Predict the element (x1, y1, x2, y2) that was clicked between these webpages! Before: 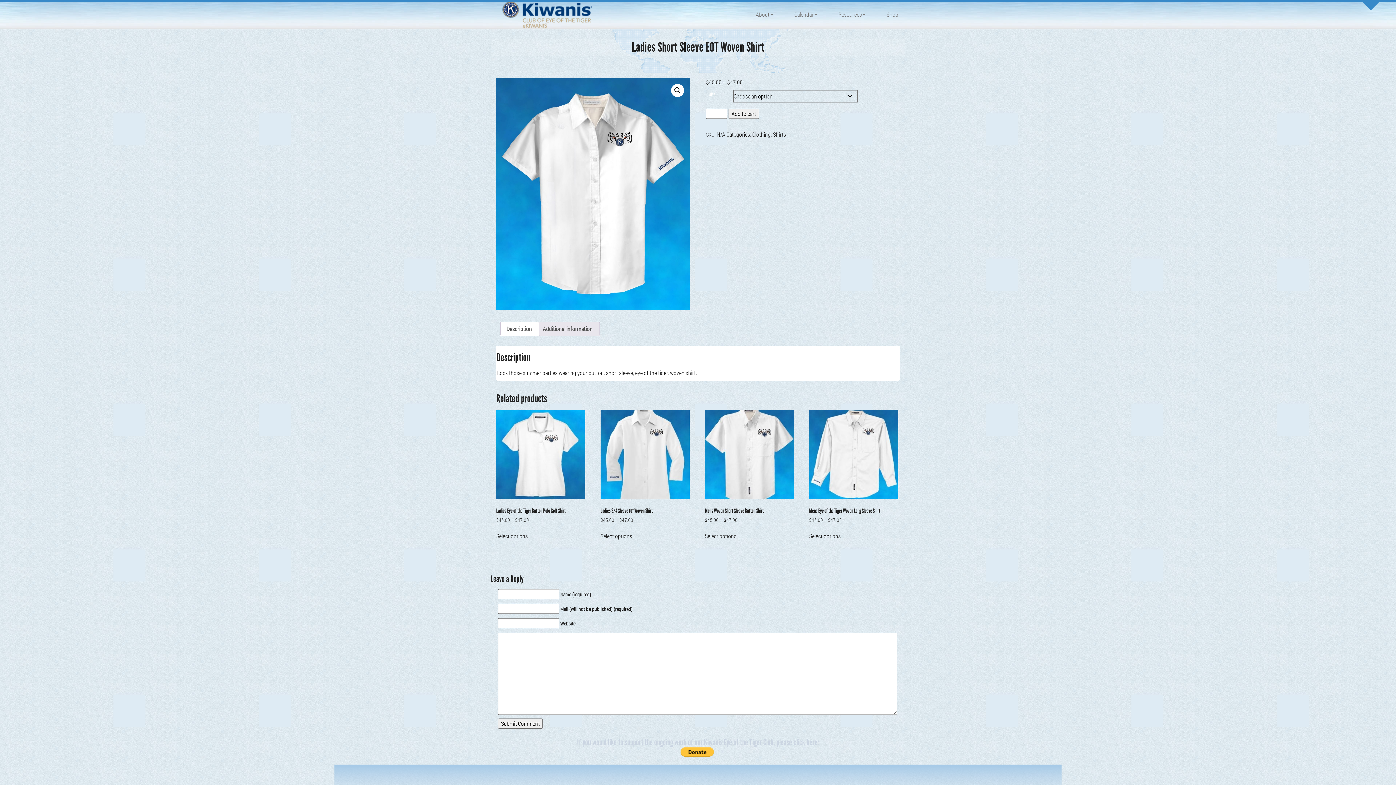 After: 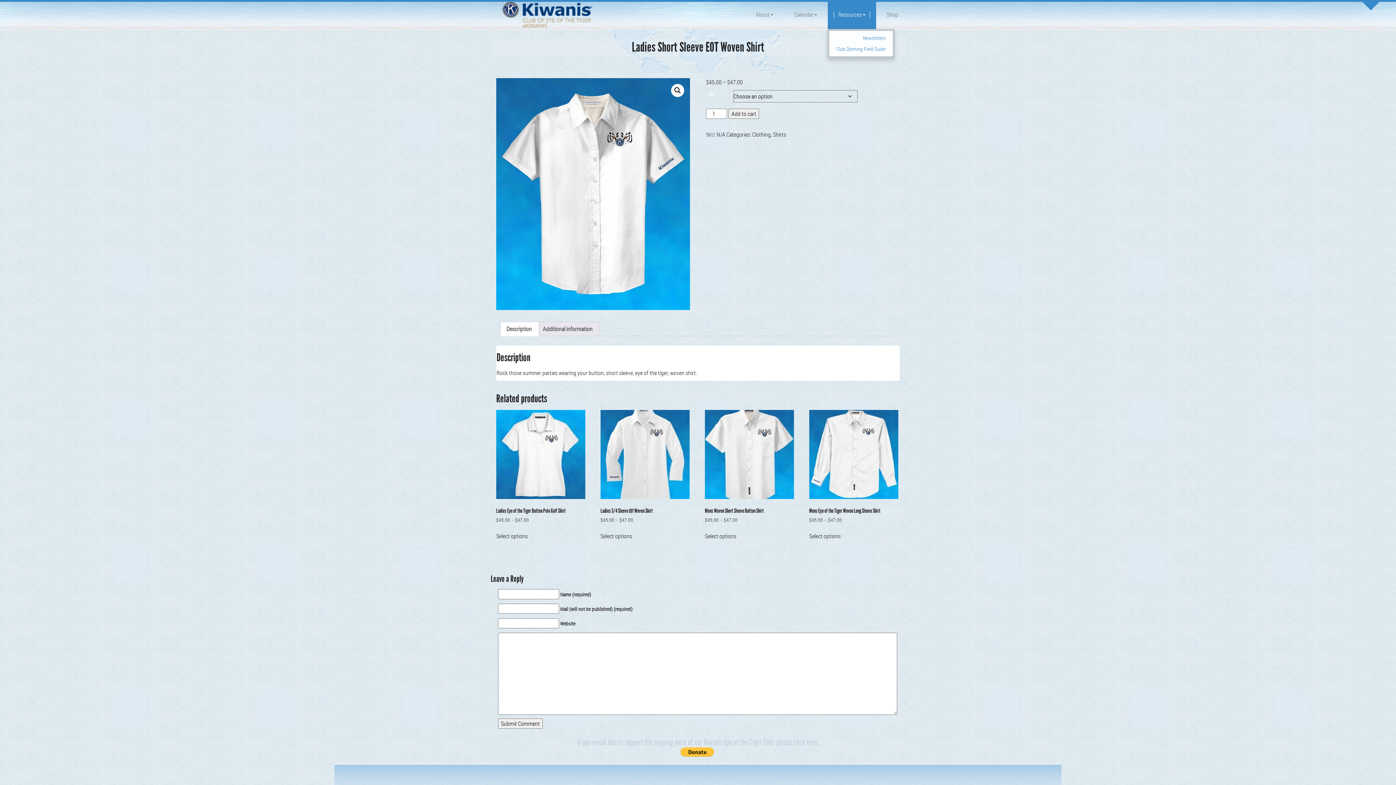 Action: bbox: (828, 0, 876, 29) label: Resources